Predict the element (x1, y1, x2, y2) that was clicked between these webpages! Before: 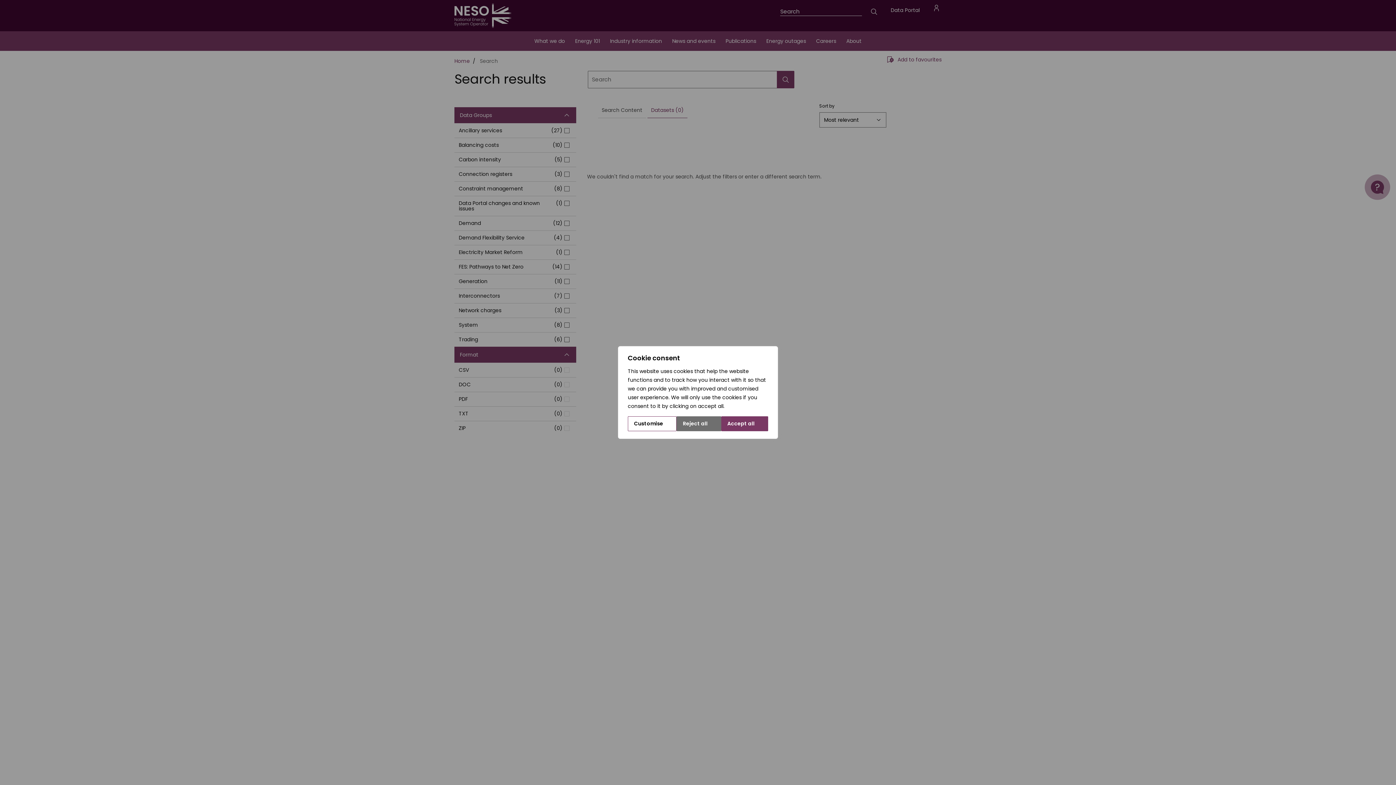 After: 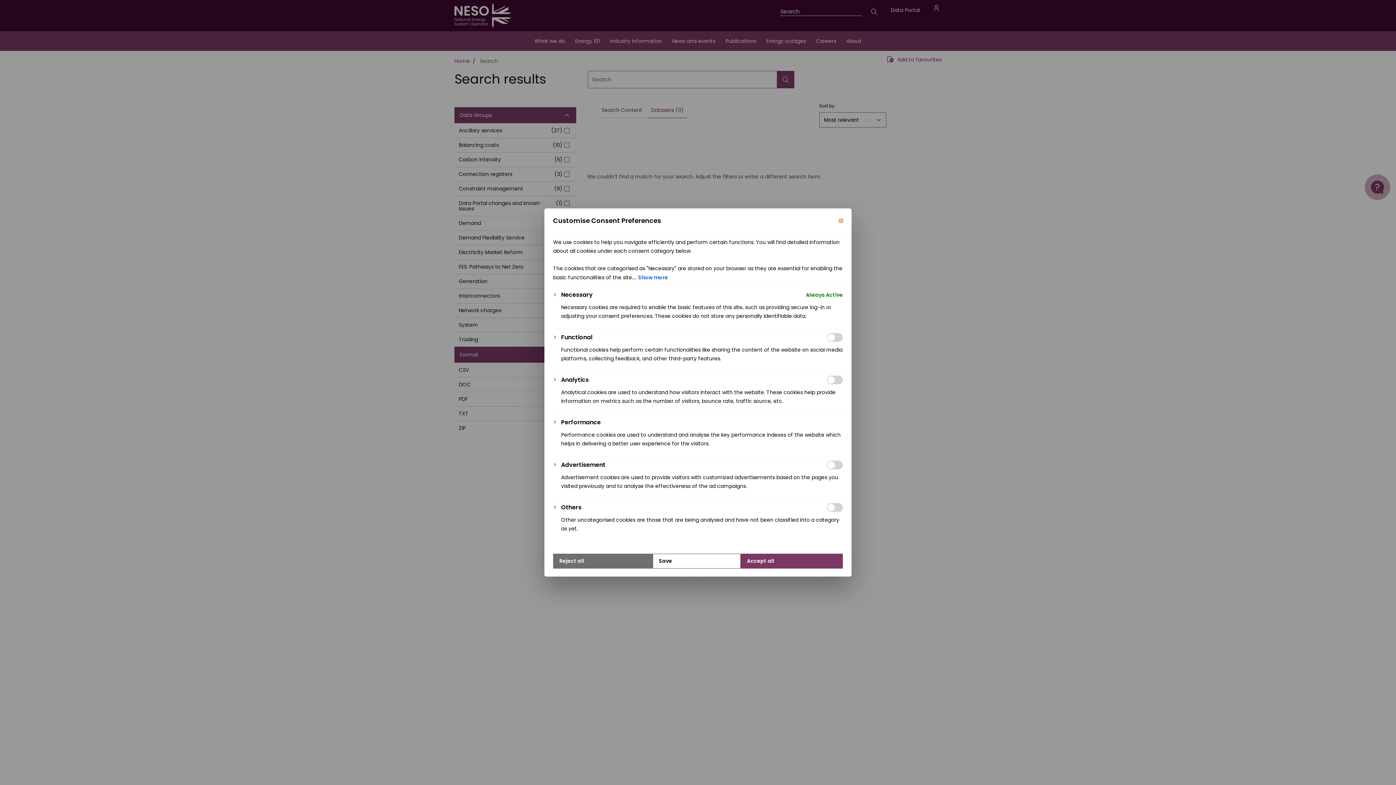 Action: bbox: (628, 416, 676, 431) label: Customise